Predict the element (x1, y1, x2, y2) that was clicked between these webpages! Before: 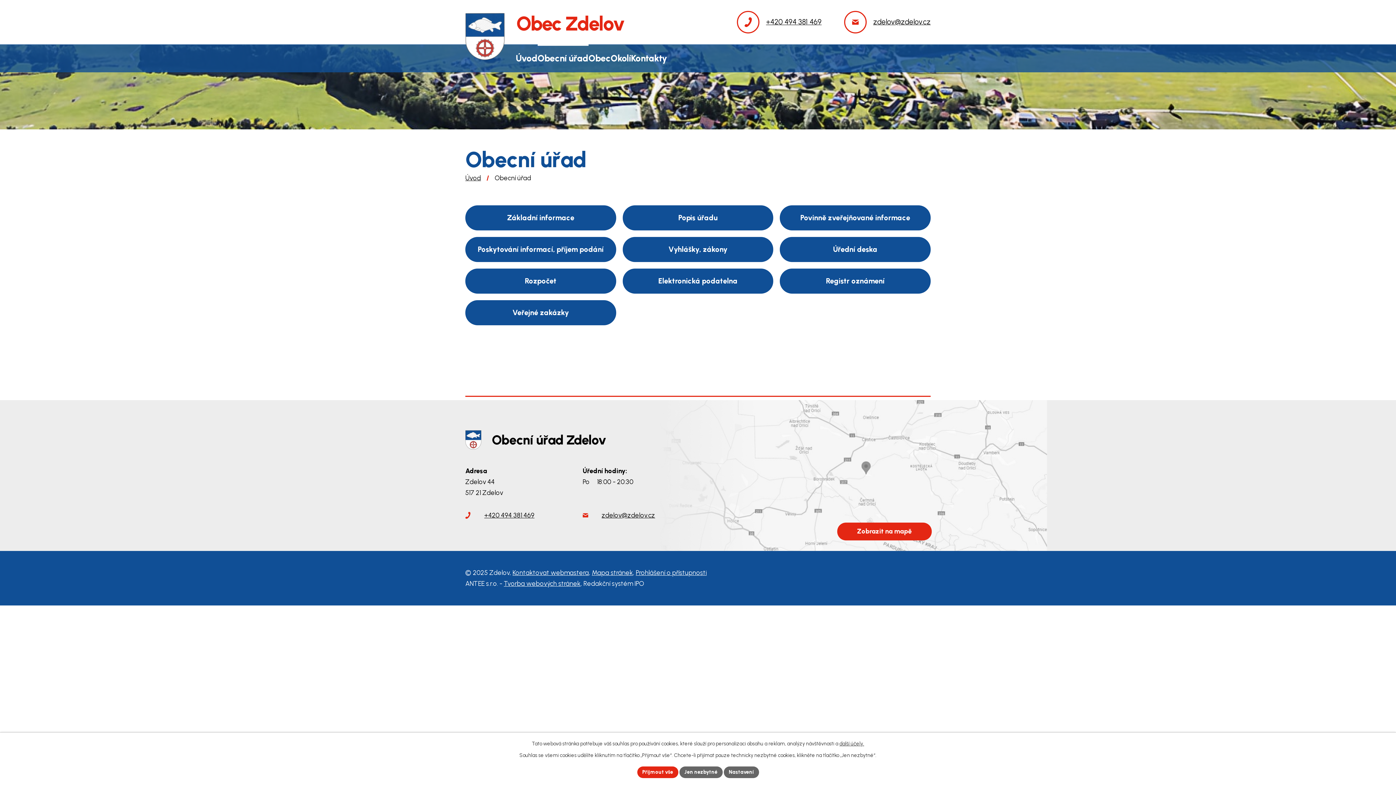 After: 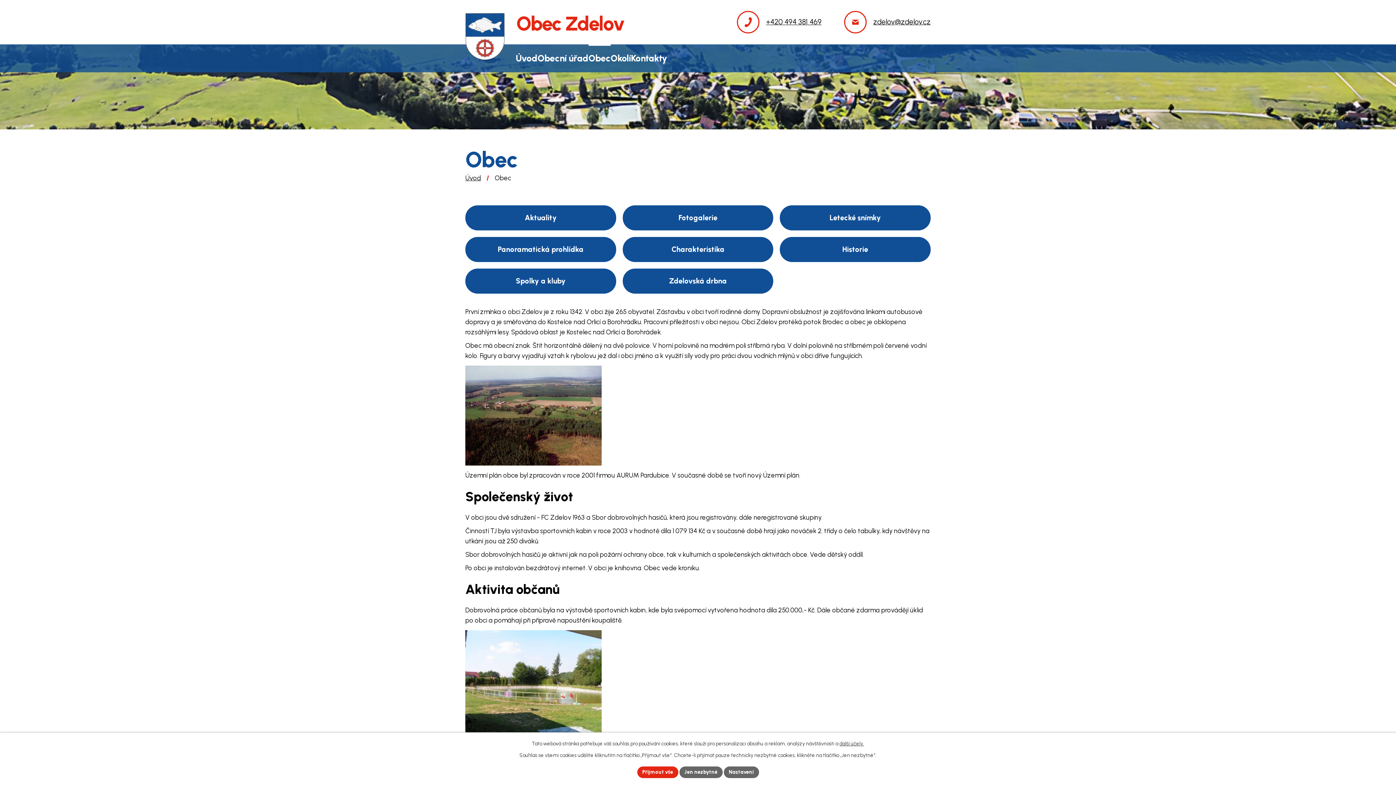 Action: bbox: (588, 44, 610, 72) label: Obec